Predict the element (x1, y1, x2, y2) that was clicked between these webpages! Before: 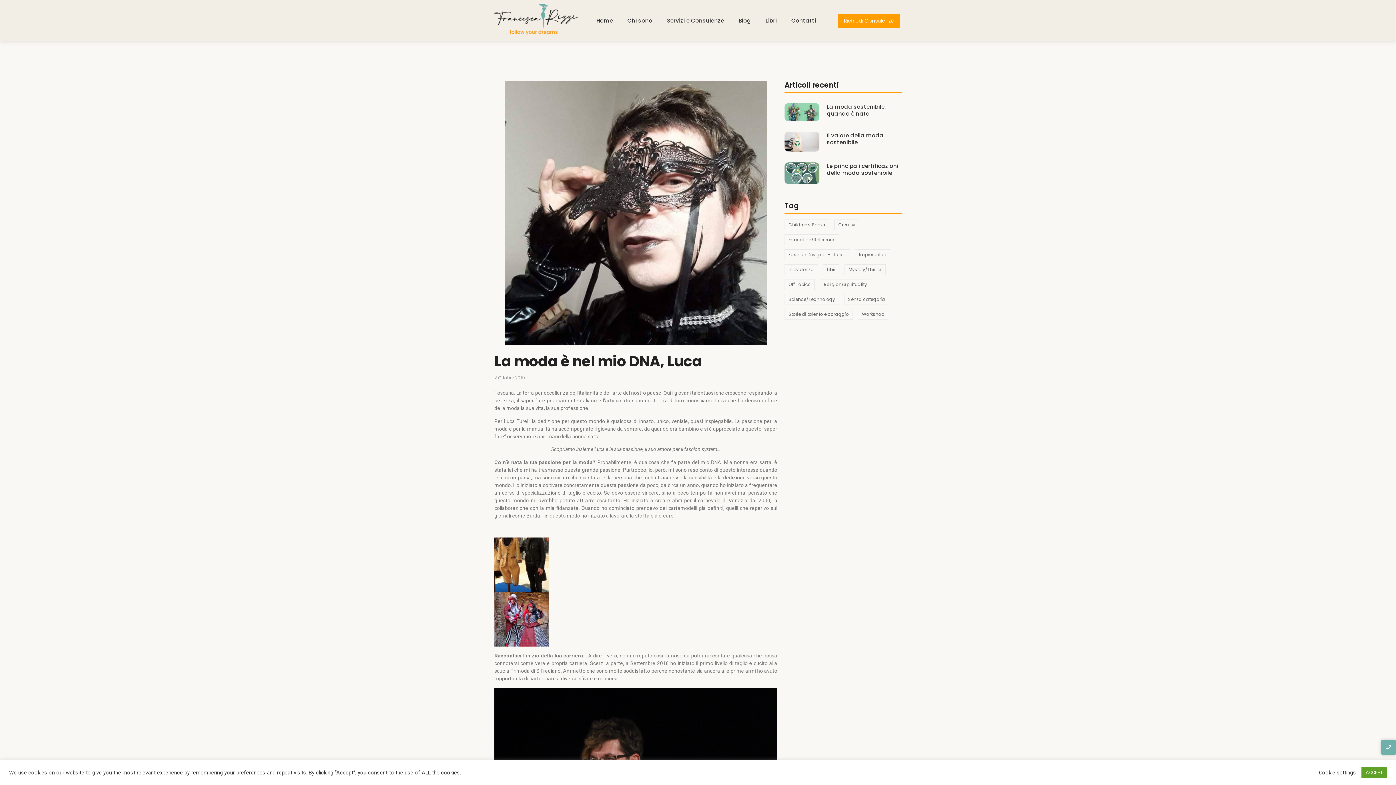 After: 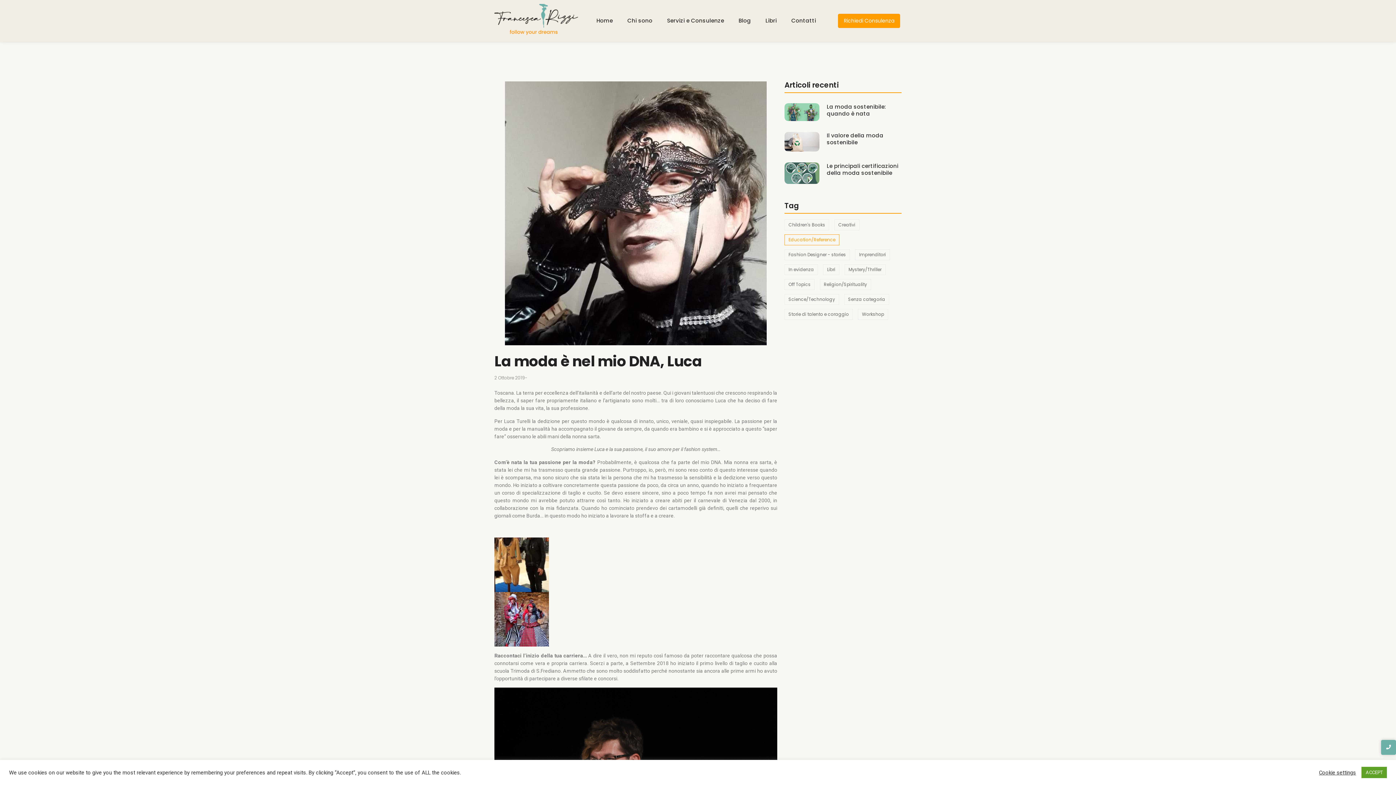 Action: bbox: (784, 234, 839, 245) label: Education/Reference